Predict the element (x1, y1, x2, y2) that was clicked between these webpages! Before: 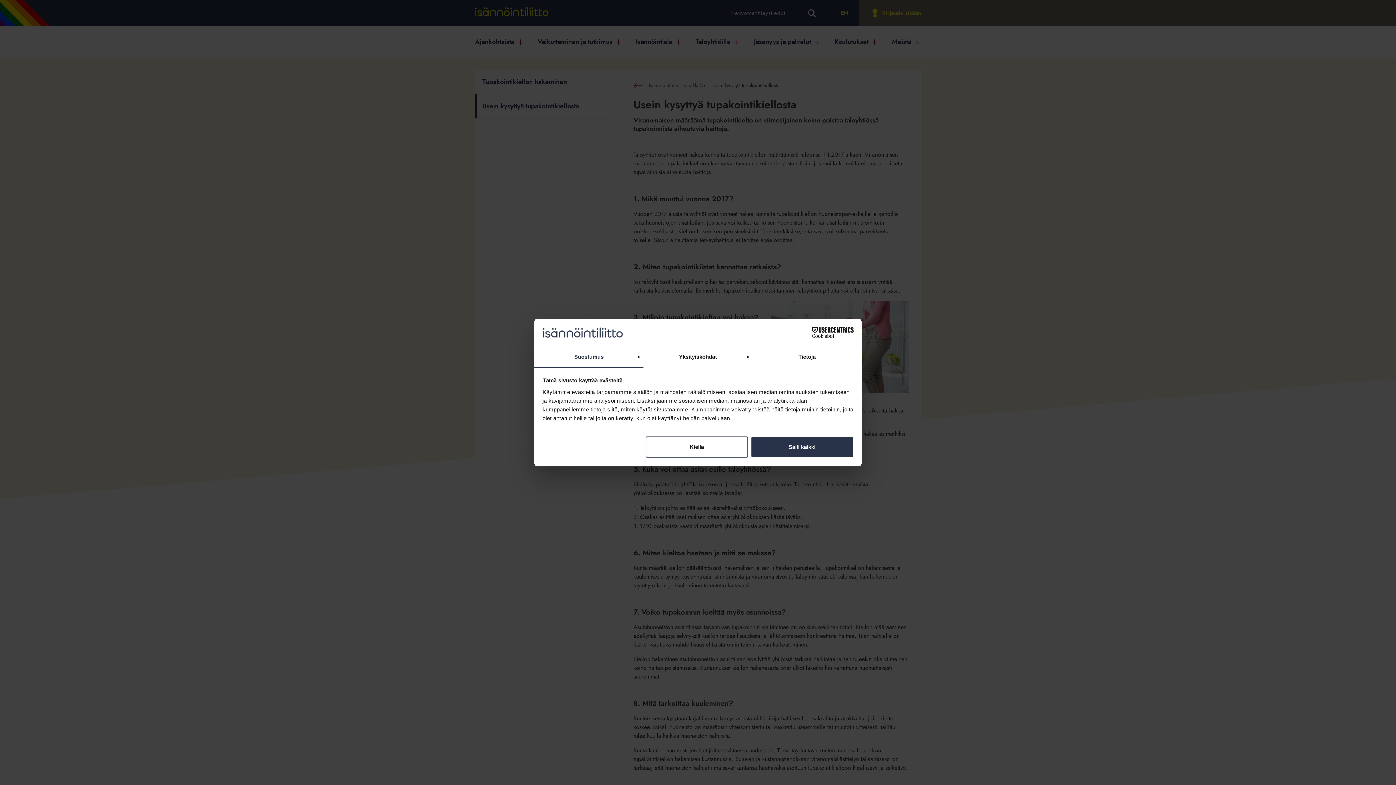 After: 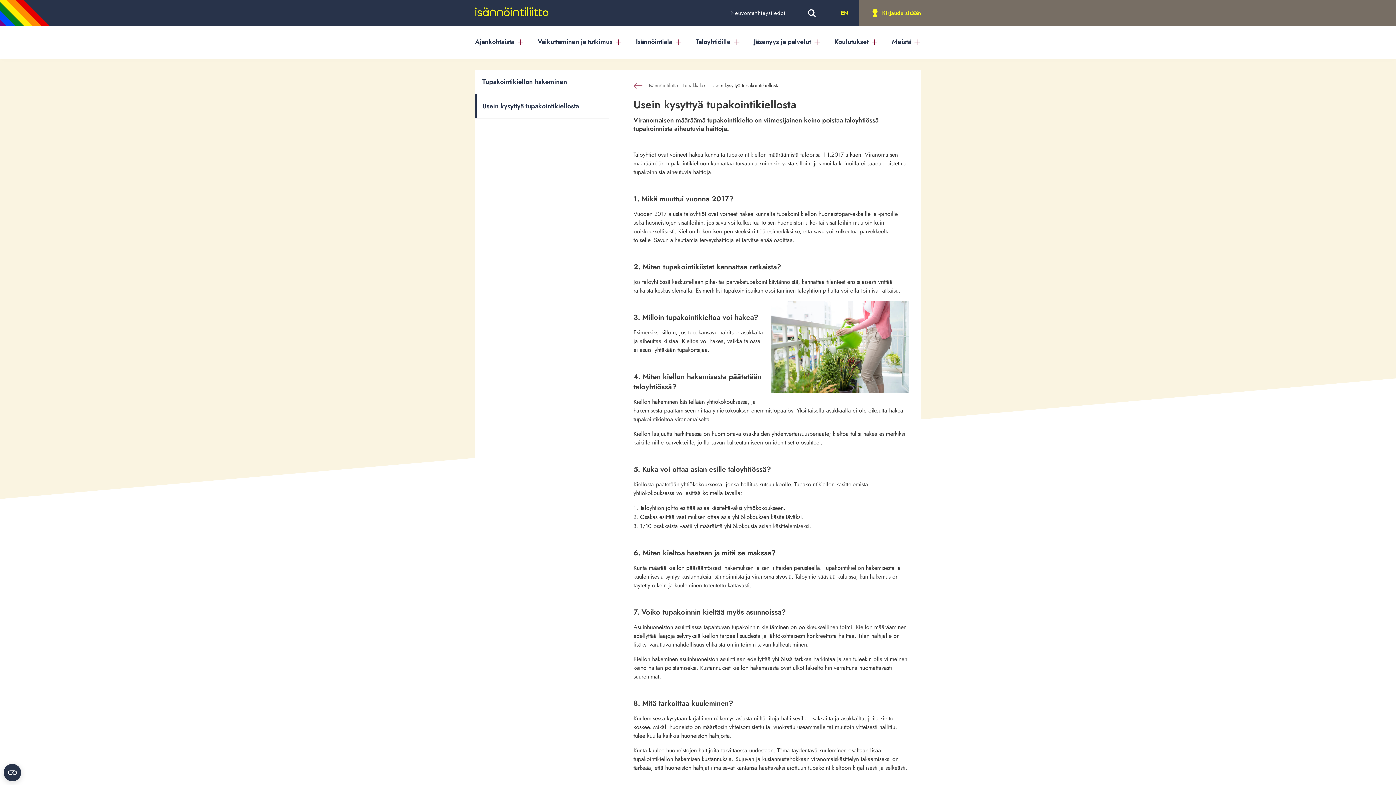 Action: bbox: (751, 436, 853, 457) label: Salli kaikki